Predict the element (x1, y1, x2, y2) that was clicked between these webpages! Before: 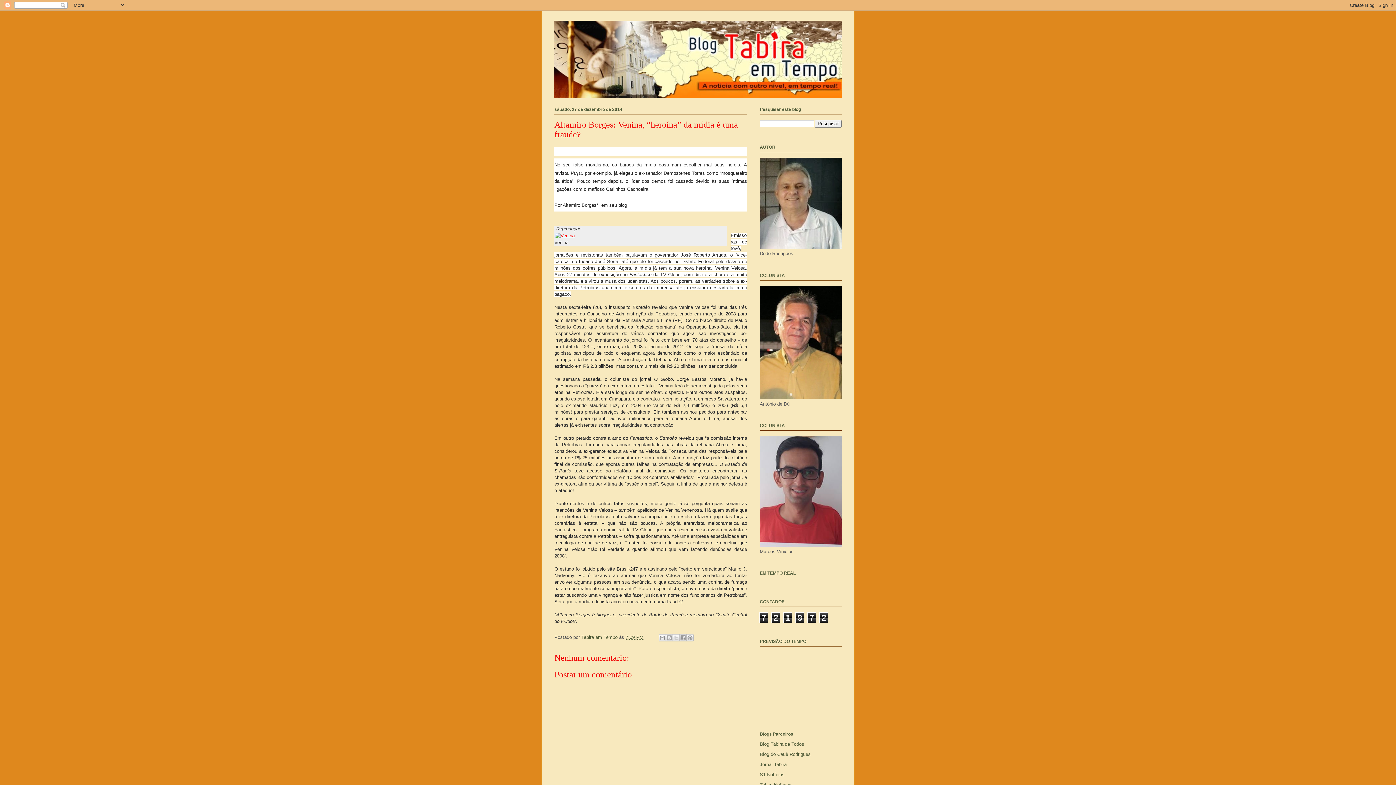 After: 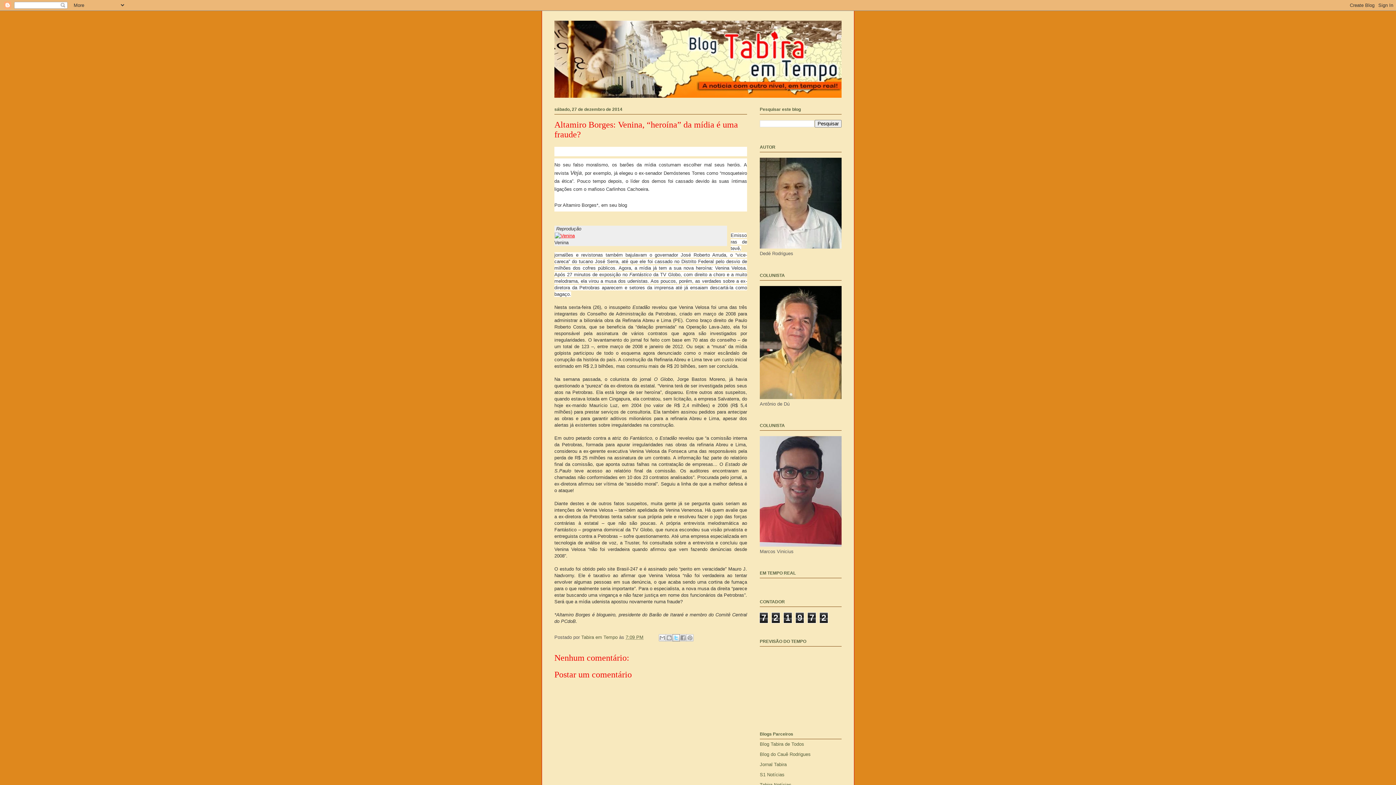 Action: bbox: (672, 634, 680, 641) label: Compartilhar no X